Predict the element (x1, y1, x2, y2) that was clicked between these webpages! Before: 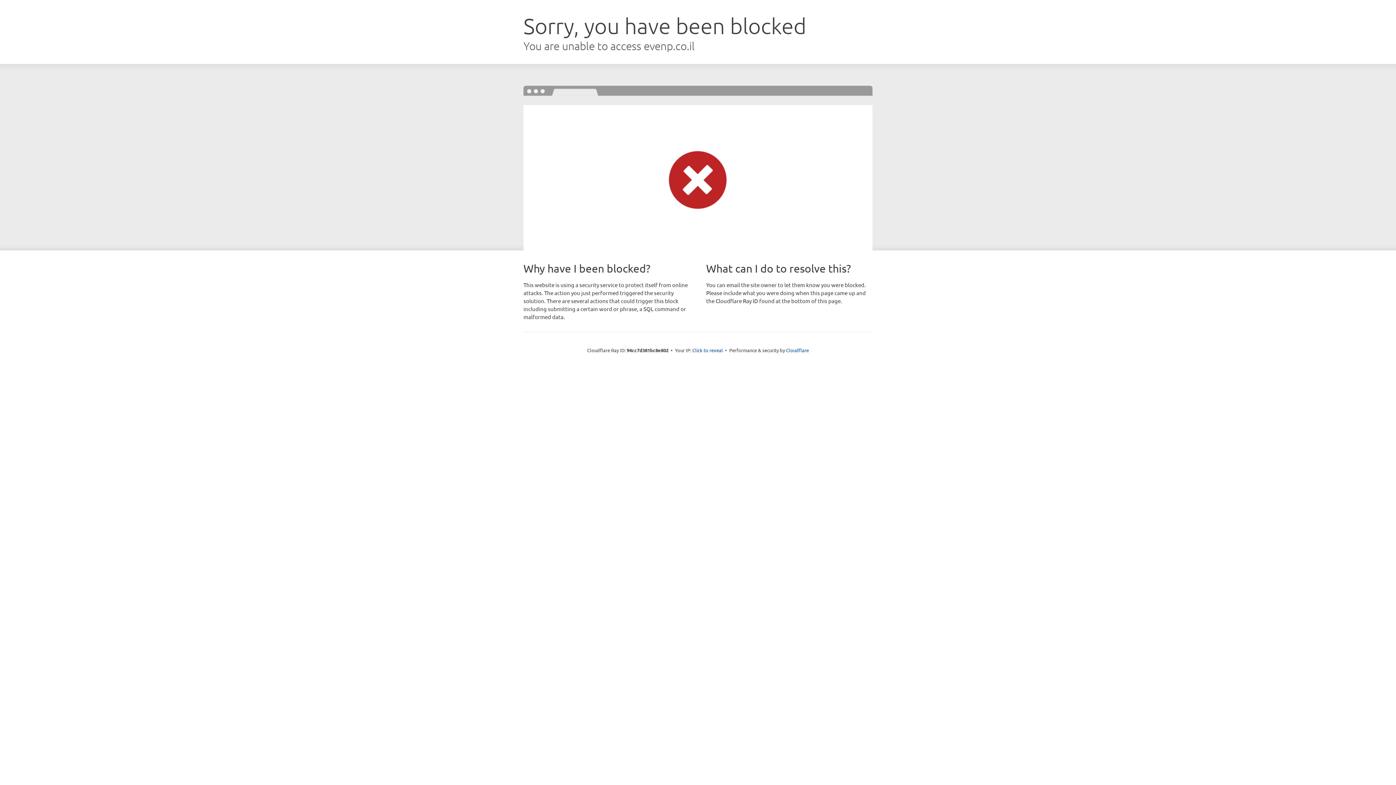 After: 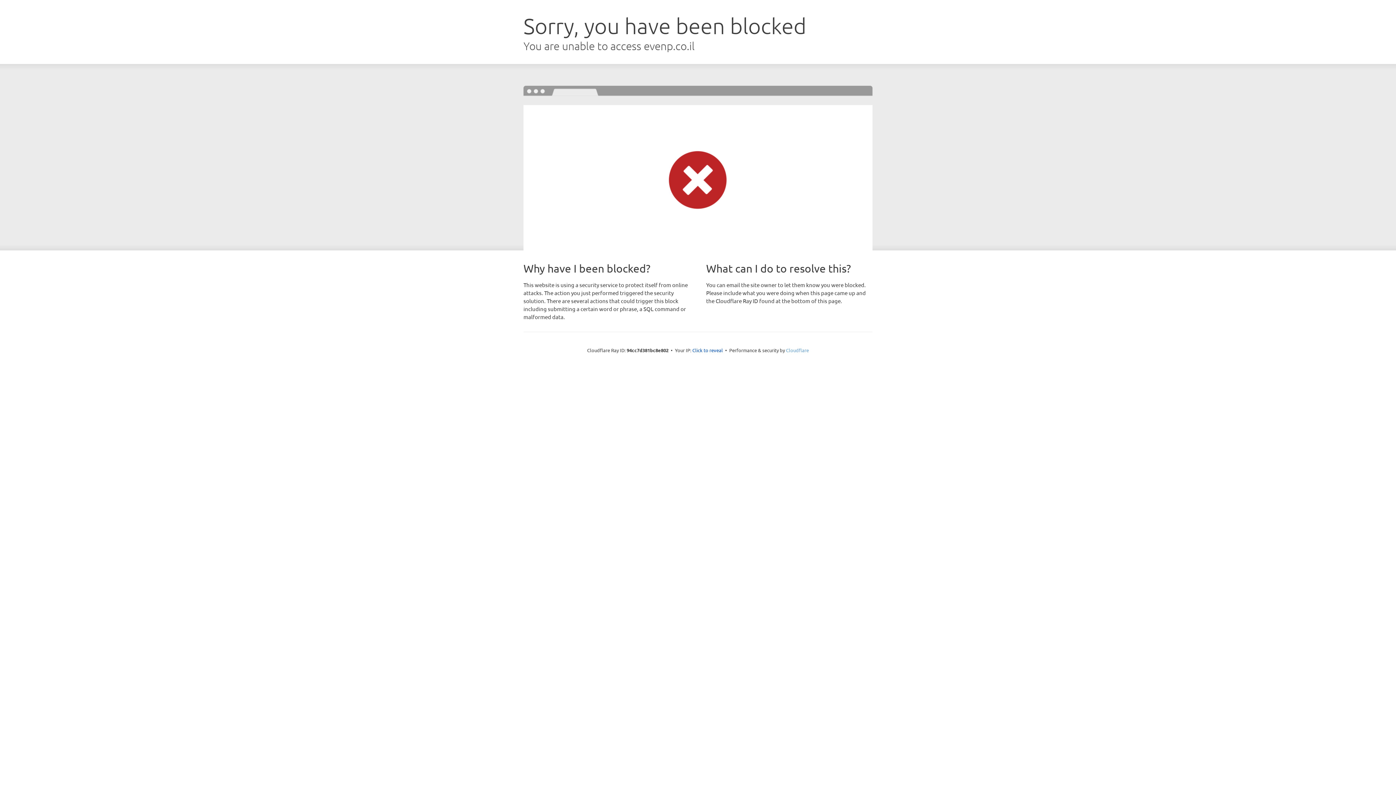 Action: bbox: (786, 347, 809, 353) label: Cloudflare